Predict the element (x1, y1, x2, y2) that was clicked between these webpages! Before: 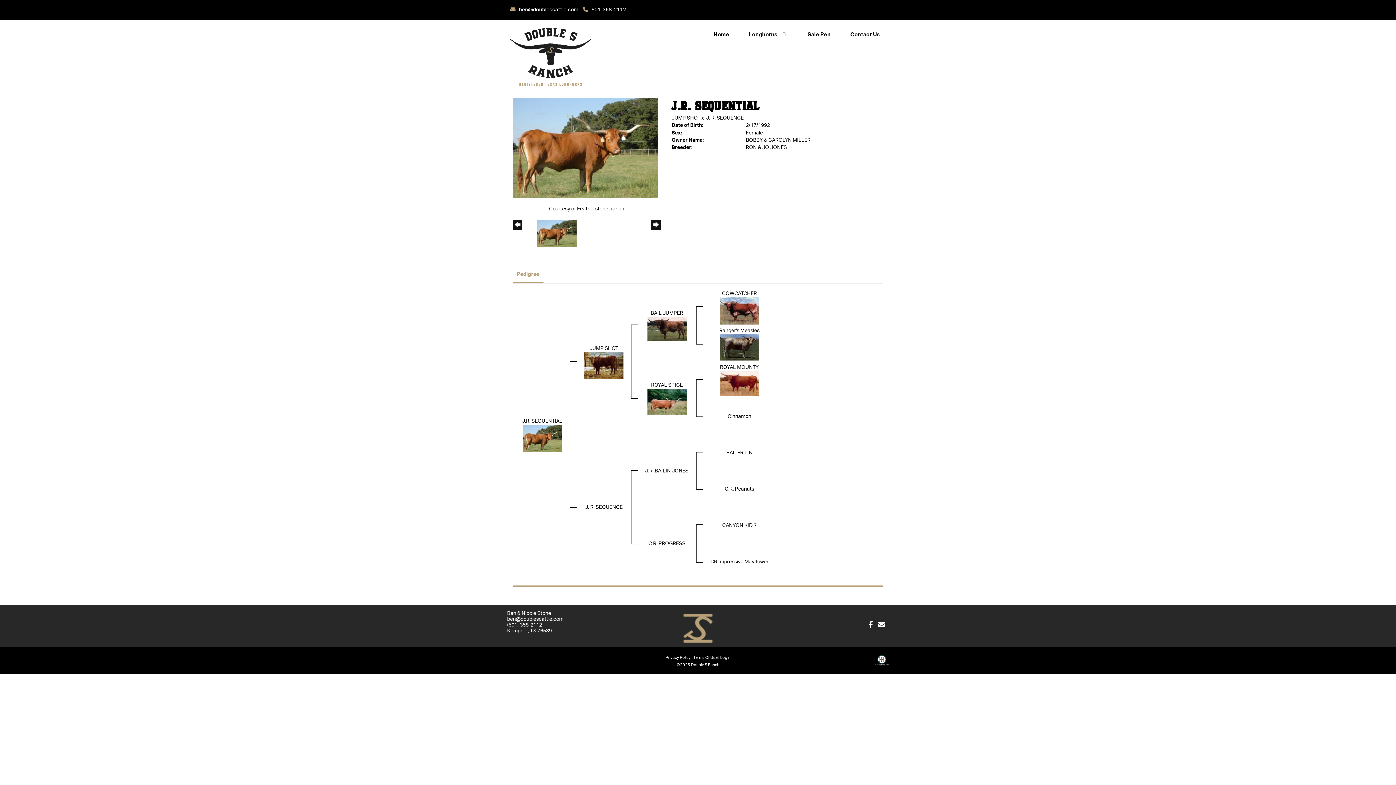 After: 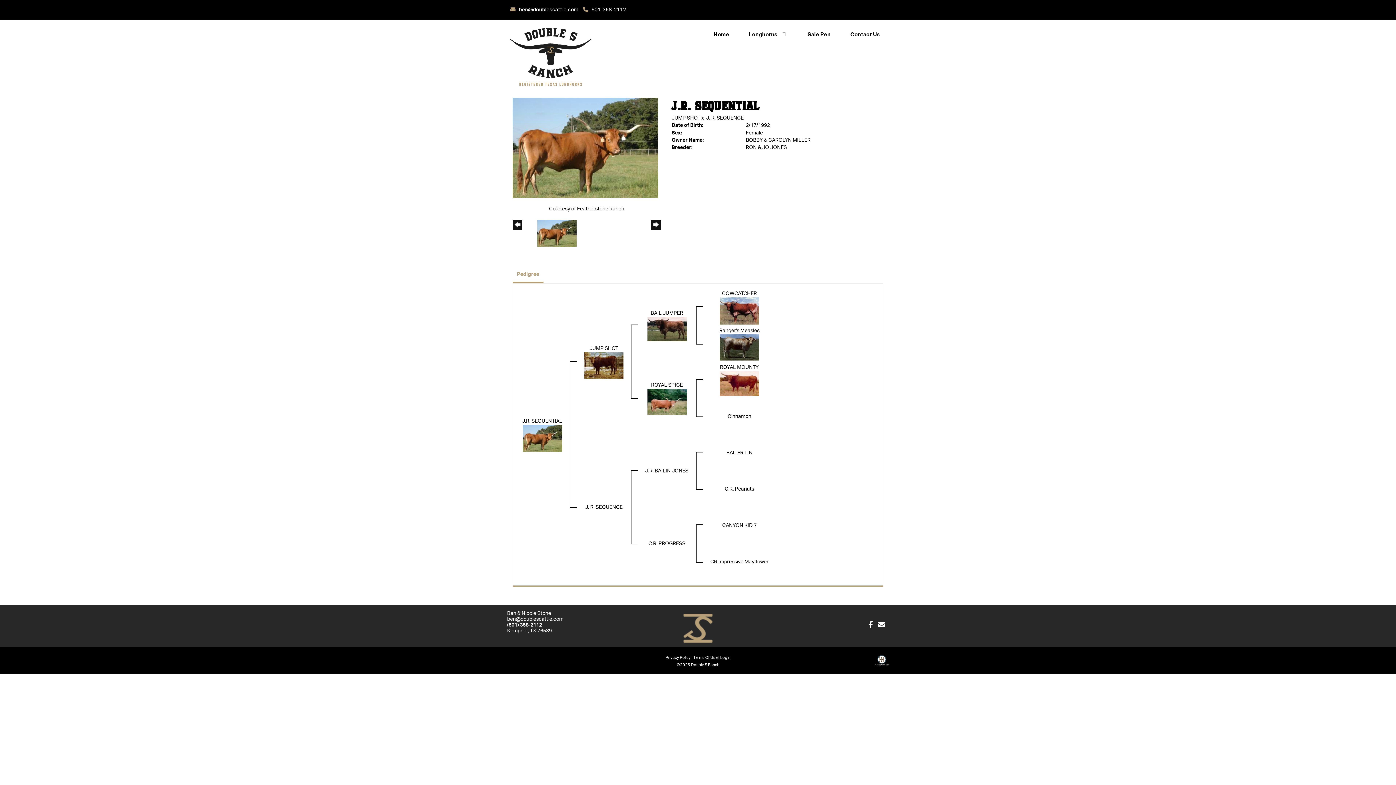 Action: label: (501) 358-2112 bbox: (507, 622, 542, 628)